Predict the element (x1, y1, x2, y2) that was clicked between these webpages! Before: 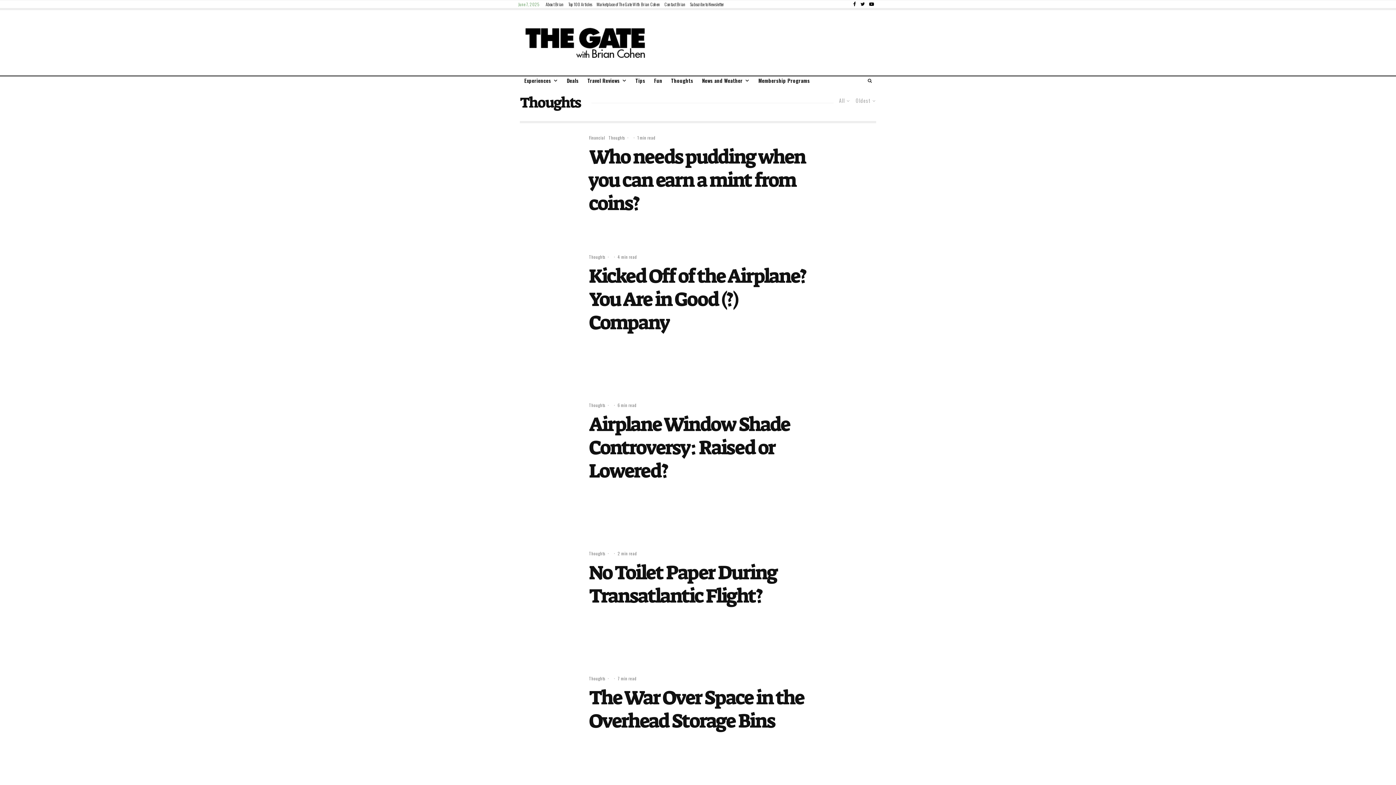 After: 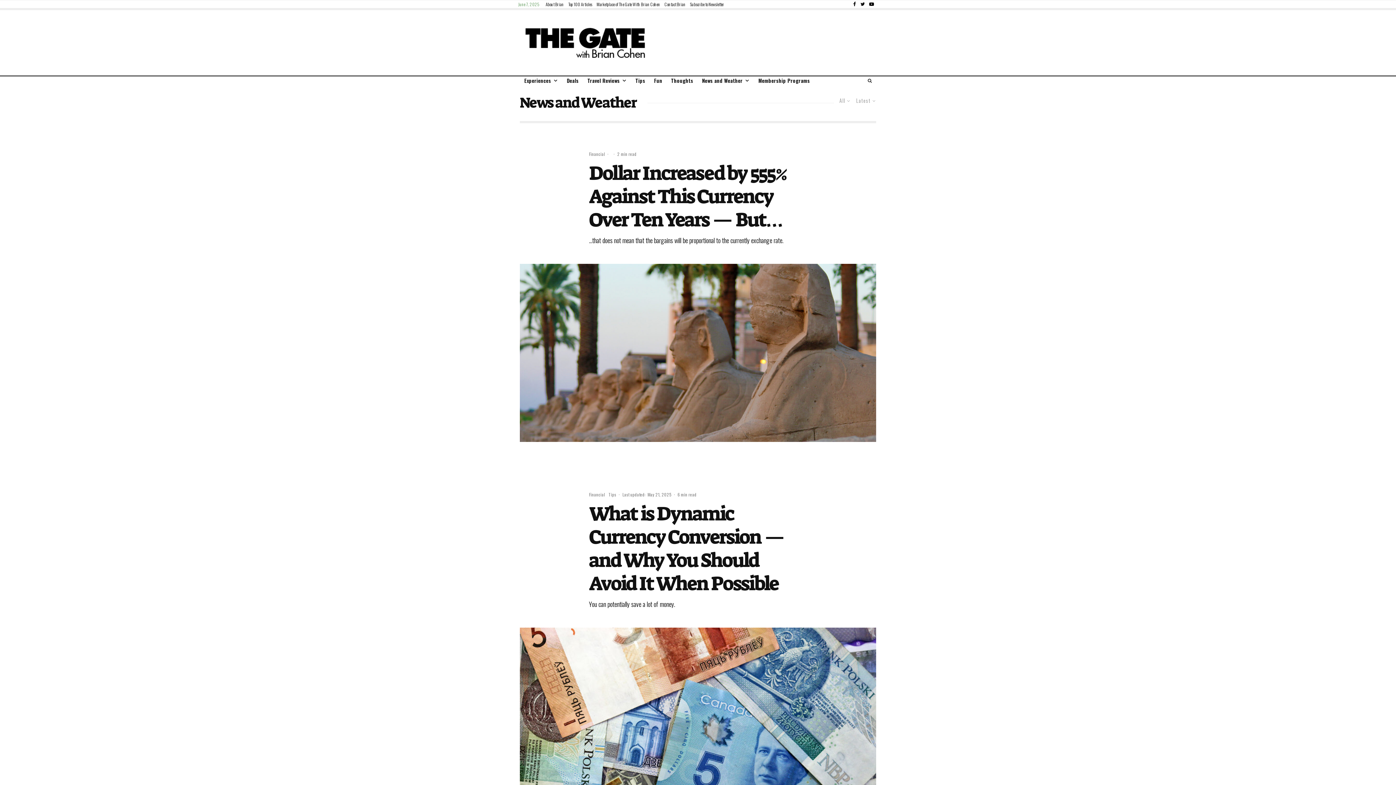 Action: label: News and Weather bbox: (697, 76, 754, 84)